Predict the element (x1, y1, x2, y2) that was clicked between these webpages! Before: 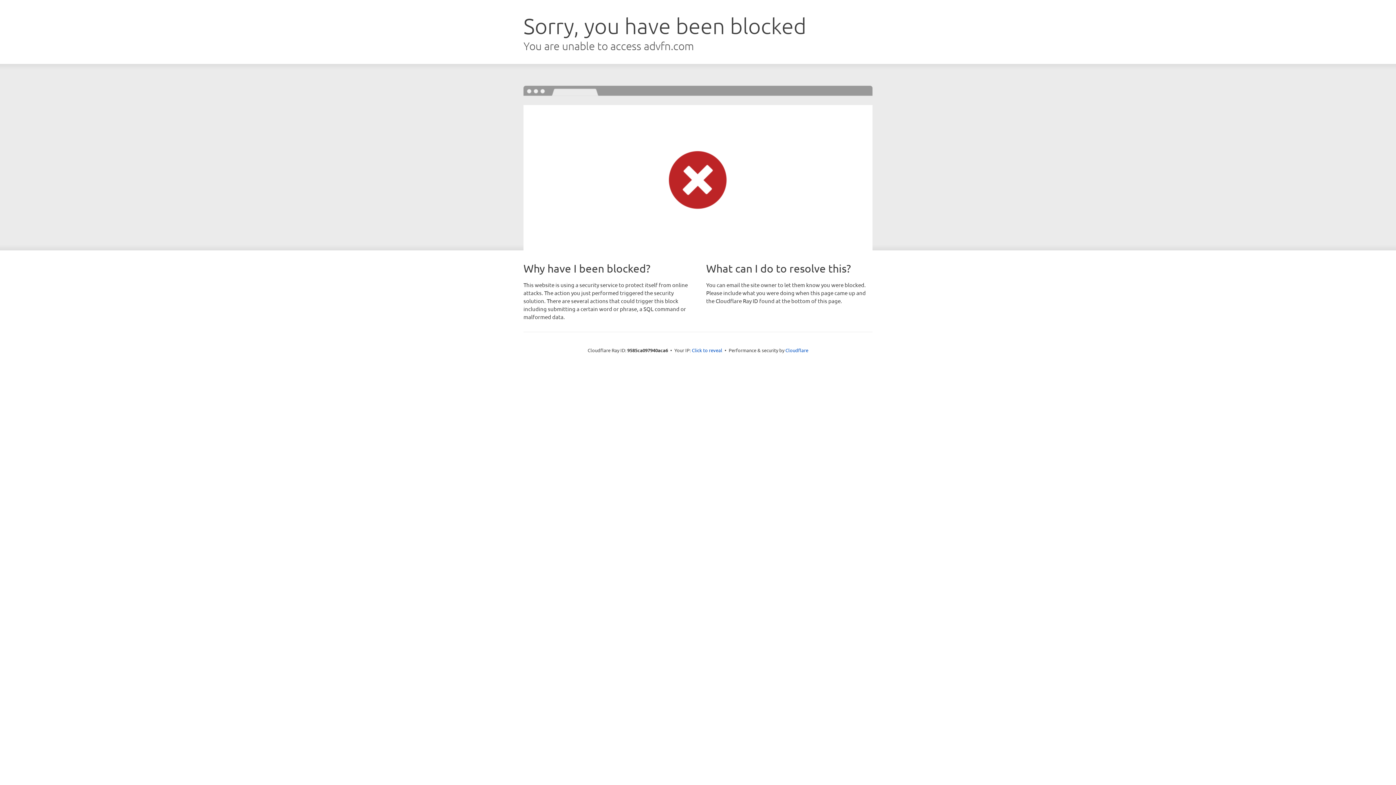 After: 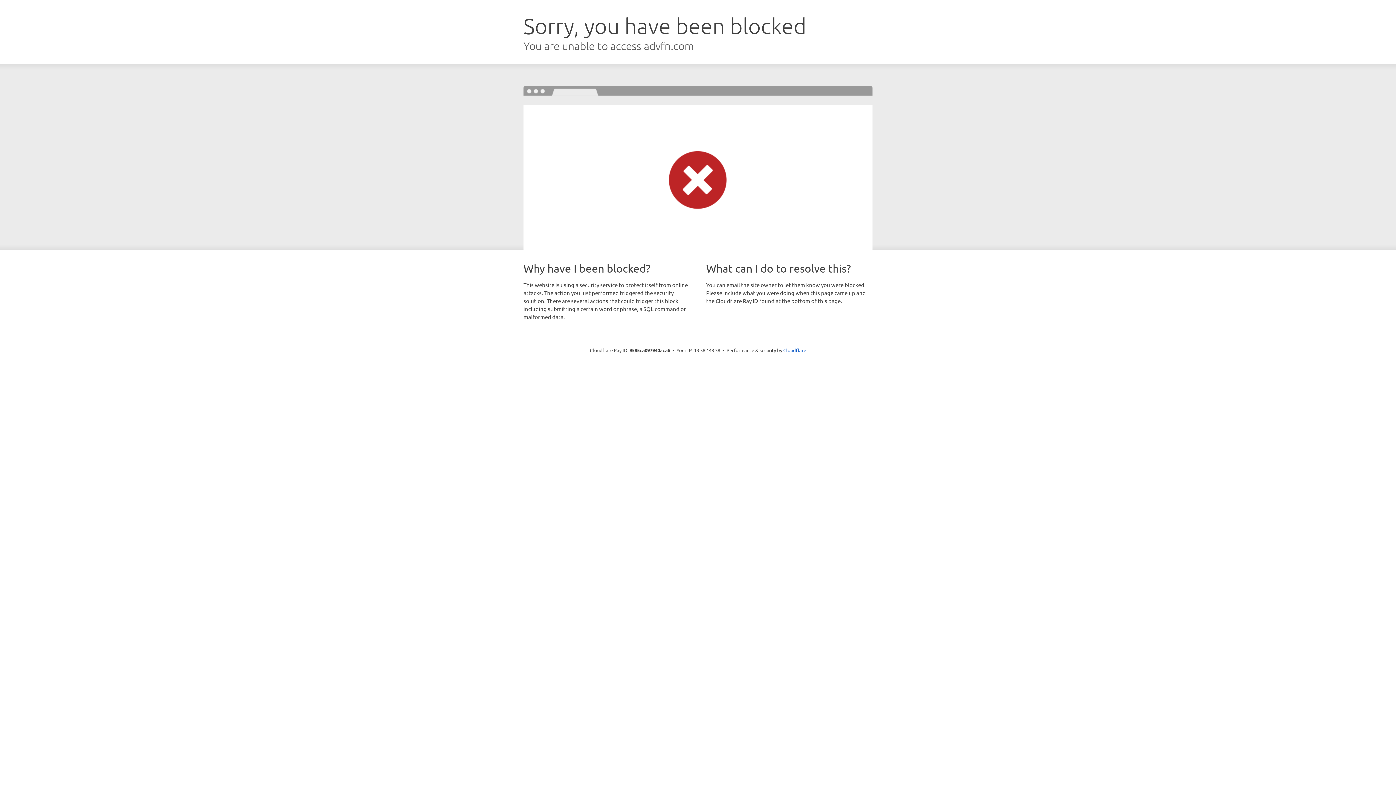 Action: bbox: (692, 346, 722, 353) label: Click to reveal